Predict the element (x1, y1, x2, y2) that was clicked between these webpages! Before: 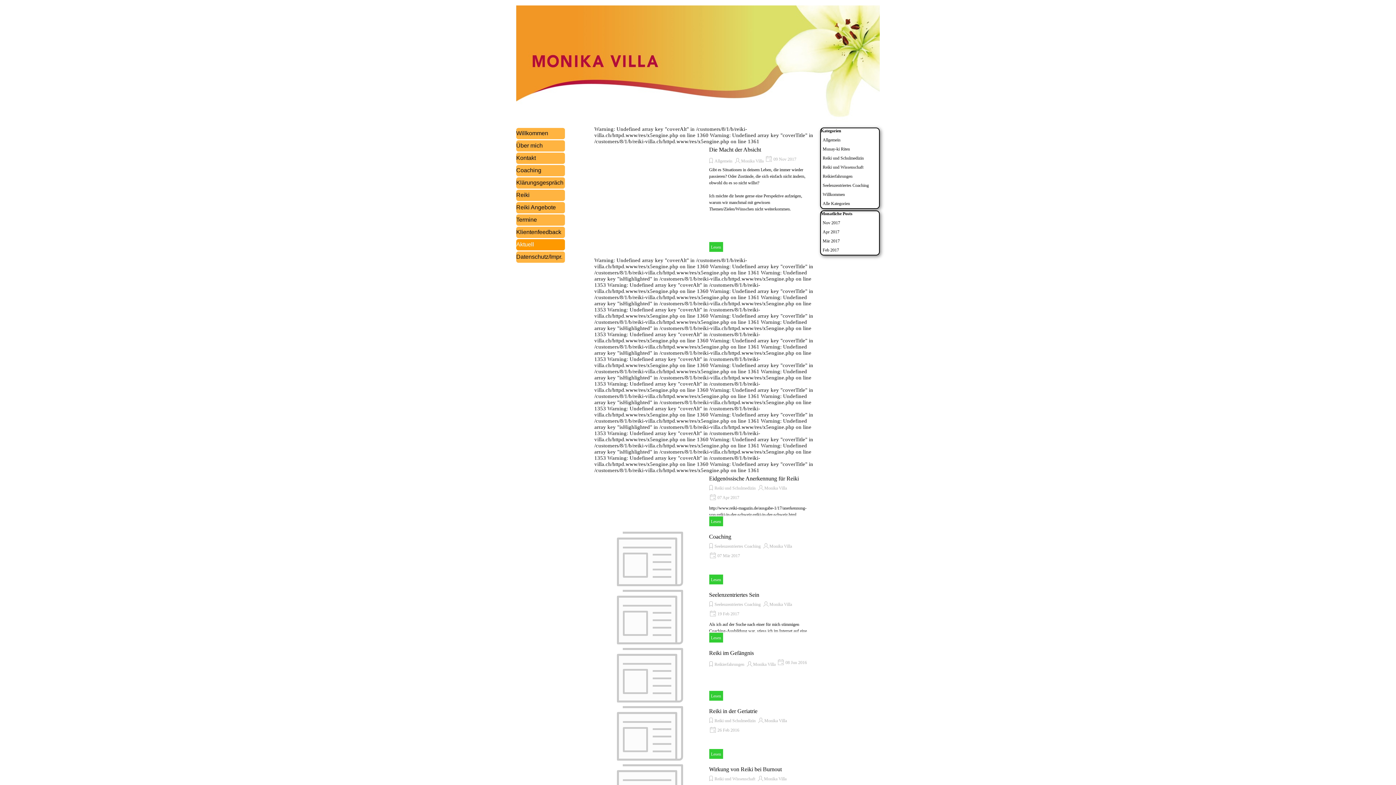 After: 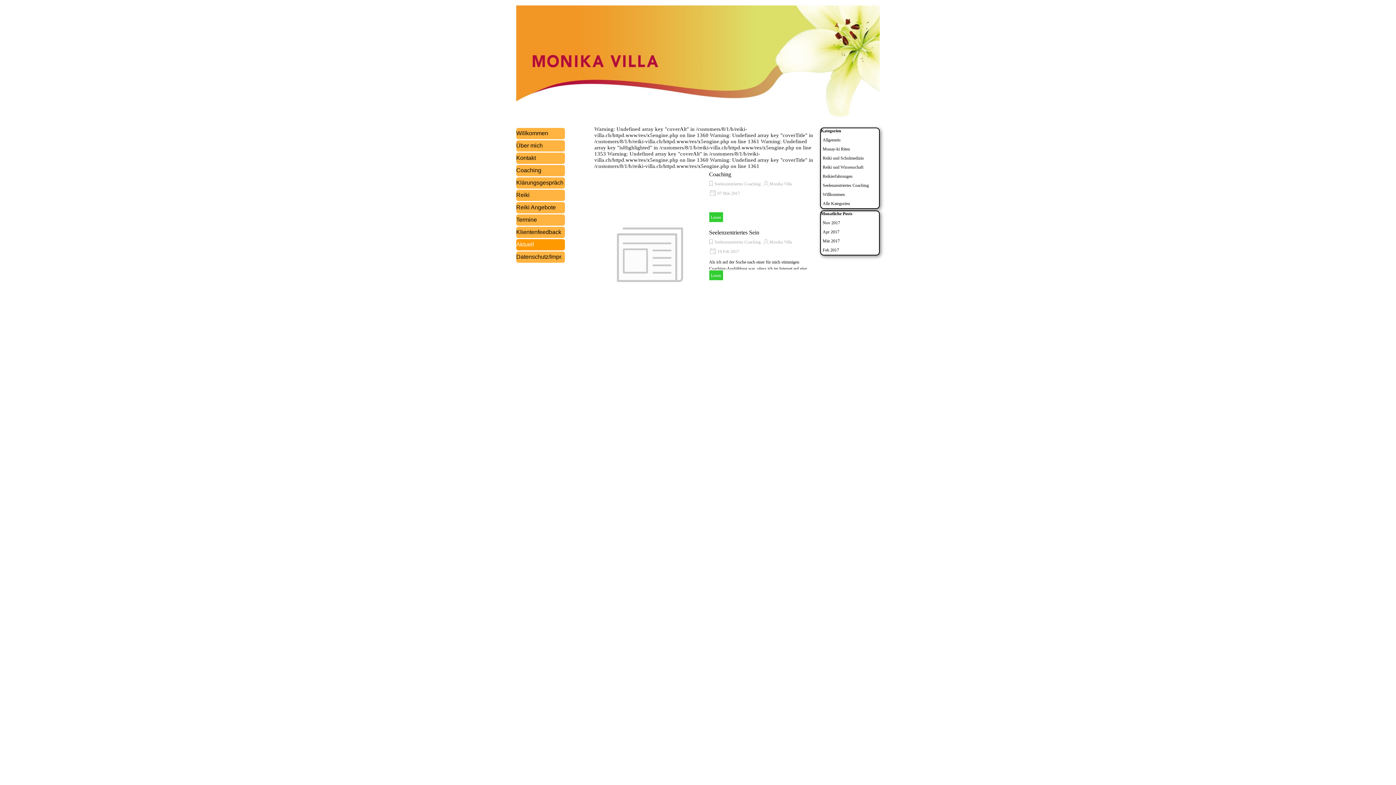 Action: bbox: (822, 182, 869, 188) label: Seelenzentriertes Coaching